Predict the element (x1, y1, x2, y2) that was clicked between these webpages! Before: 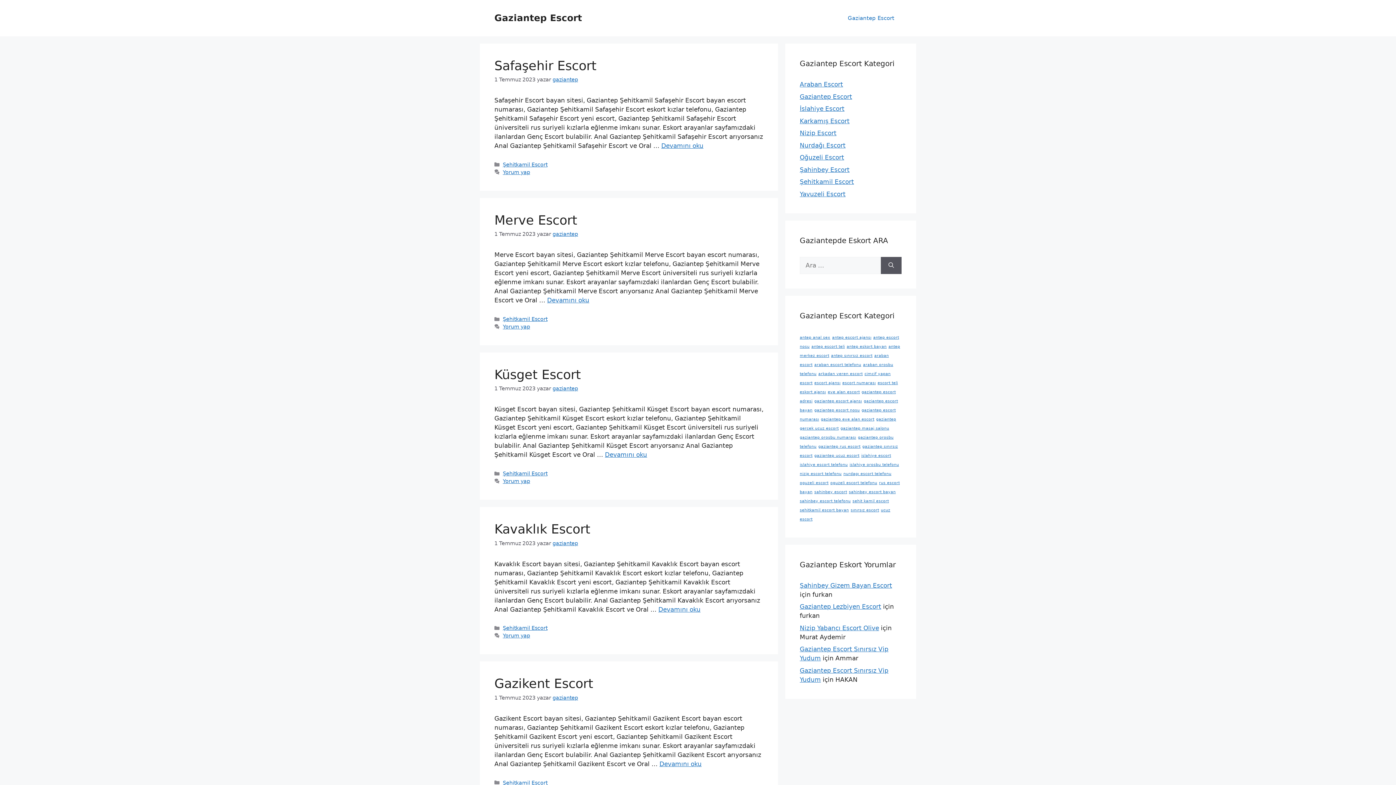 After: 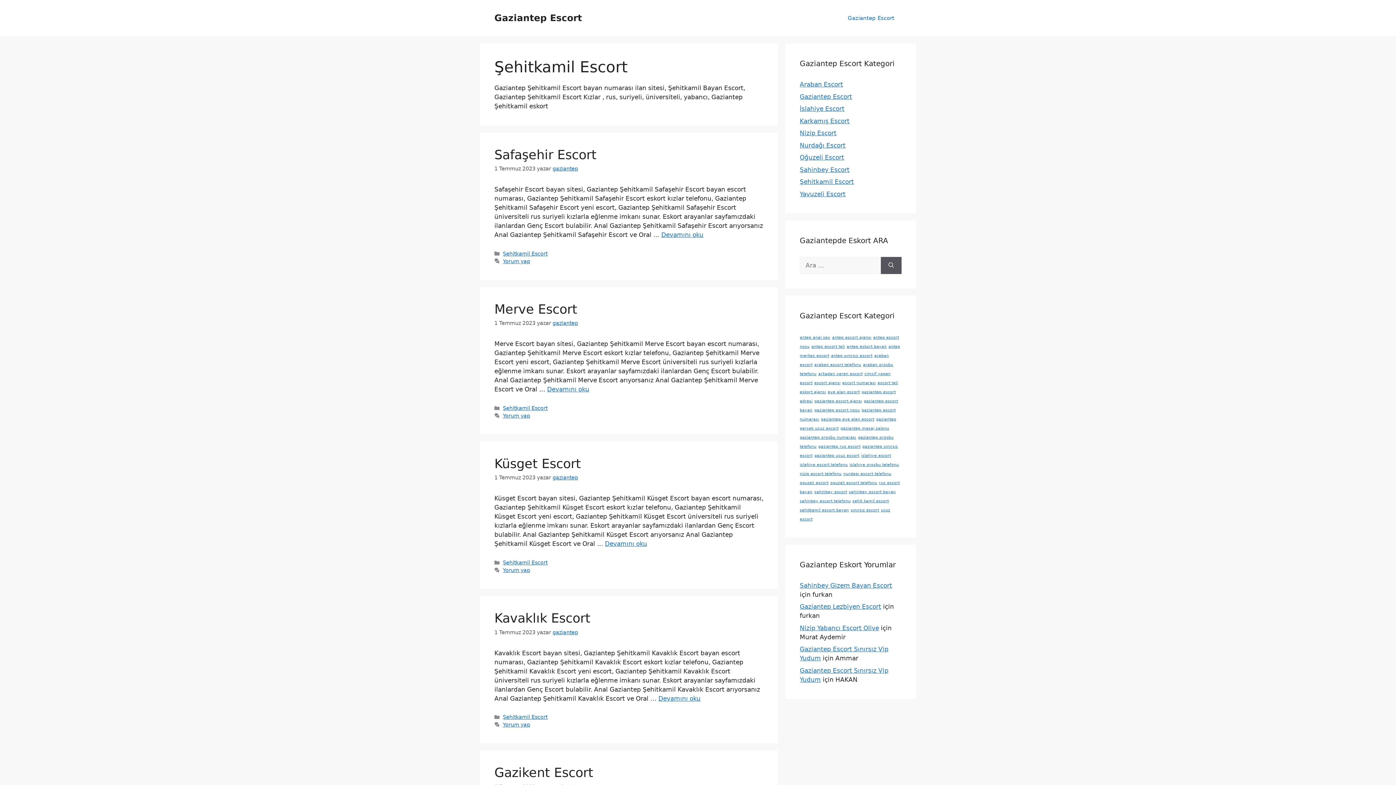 Action: bbox: (502, 780, 547, 786) label: Şehitkamil Escort